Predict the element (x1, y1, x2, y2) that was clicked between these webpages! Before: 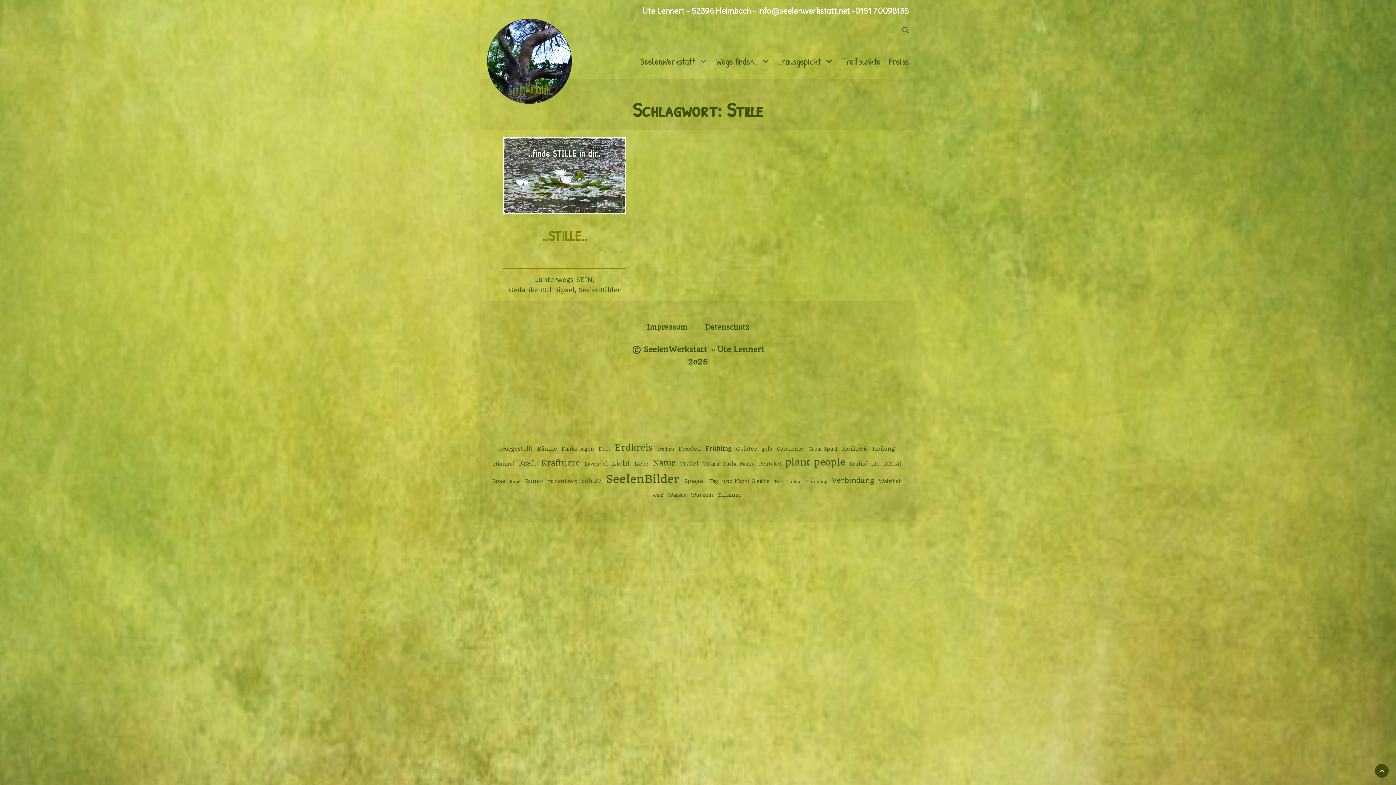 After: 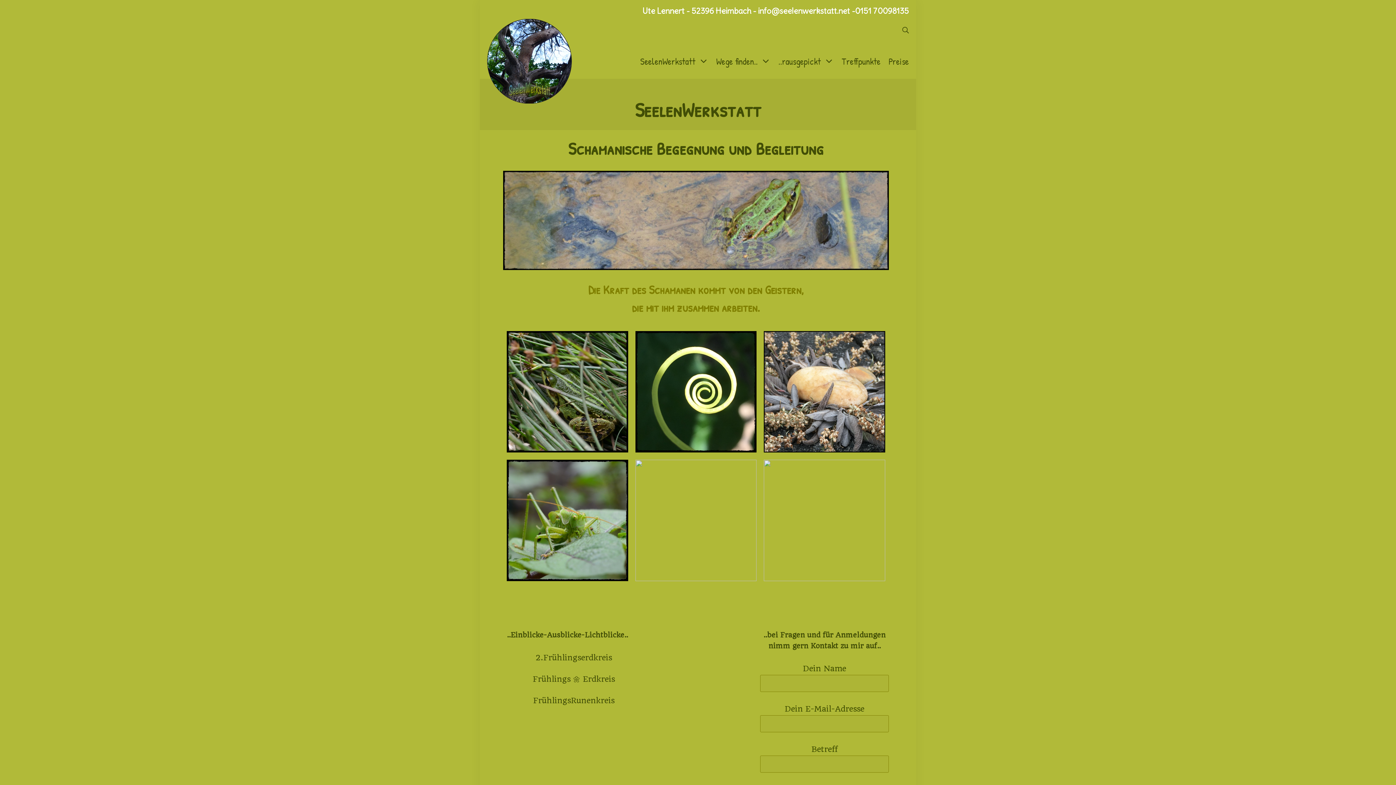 Action: label: SeelenWerkstatt bbox: (640, 53, 708, 68)